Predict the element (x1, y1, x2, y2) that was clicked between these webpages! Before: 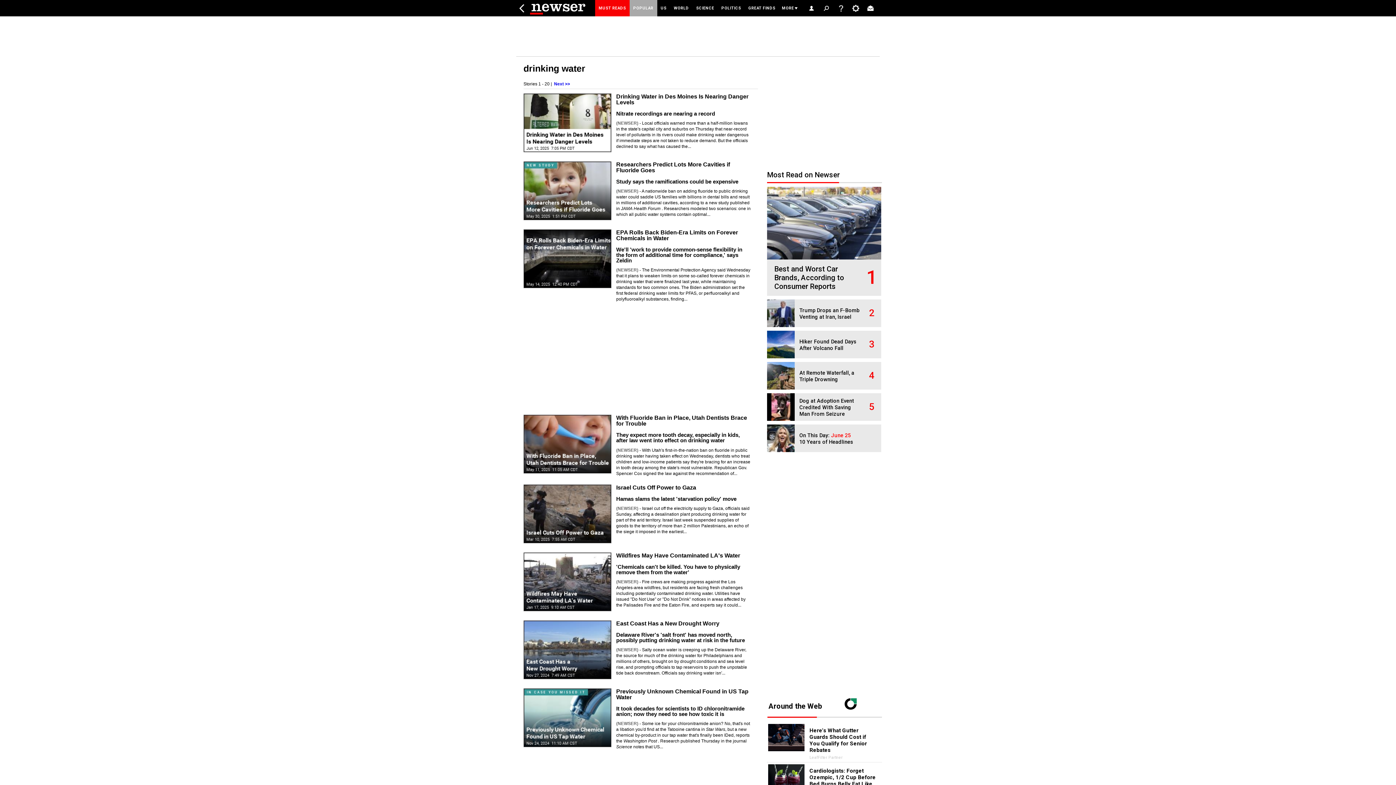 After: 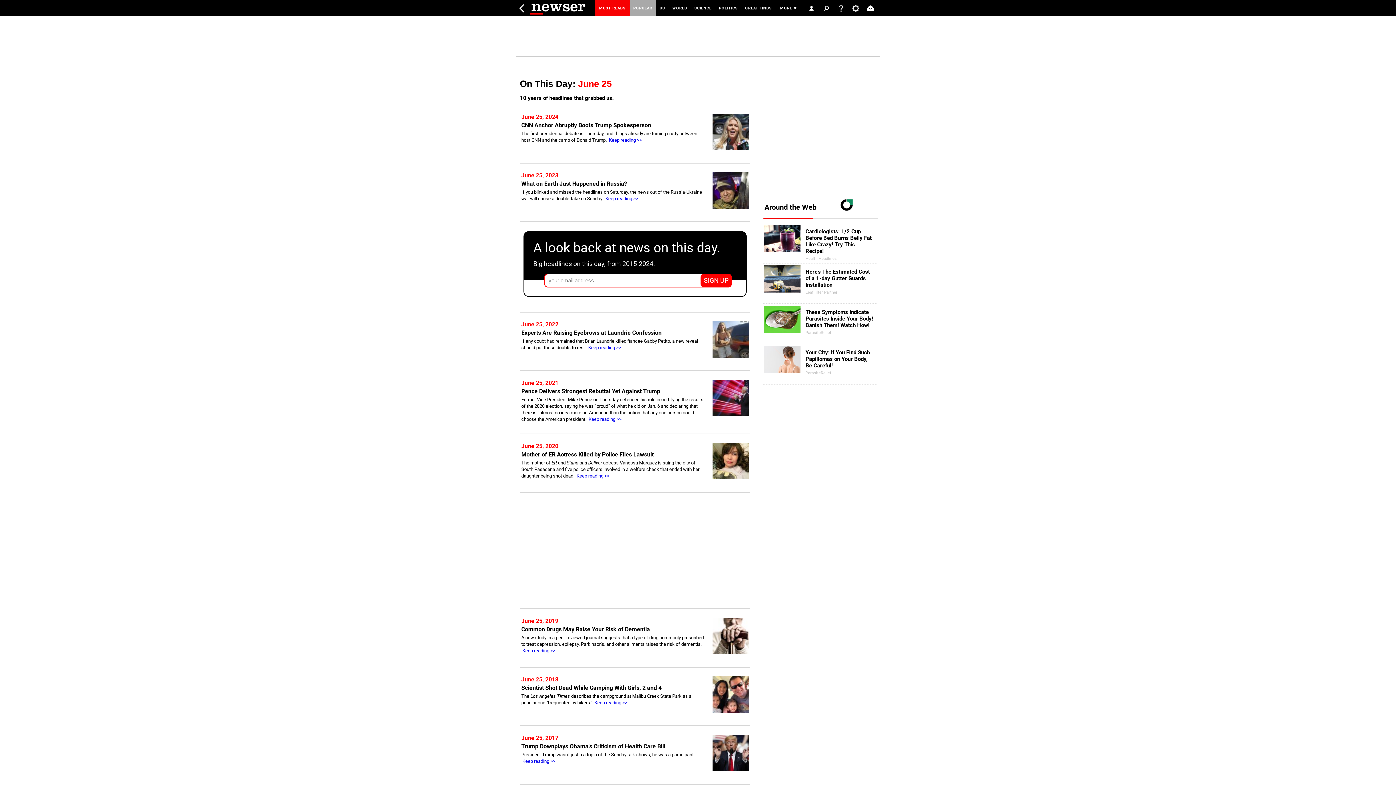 Action: label: On This Day: June 25
10 Years of Headlines bbox: (799, 432, 853, 445)